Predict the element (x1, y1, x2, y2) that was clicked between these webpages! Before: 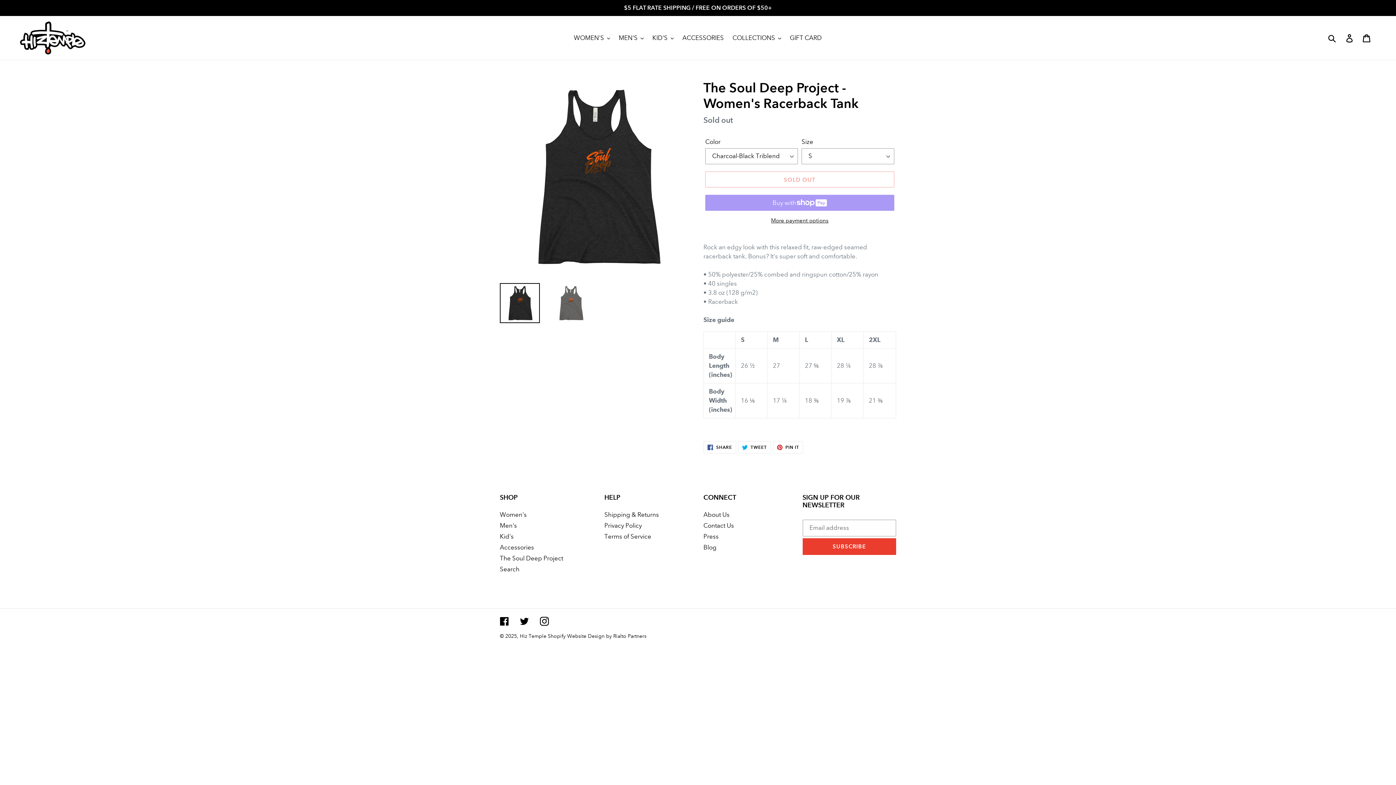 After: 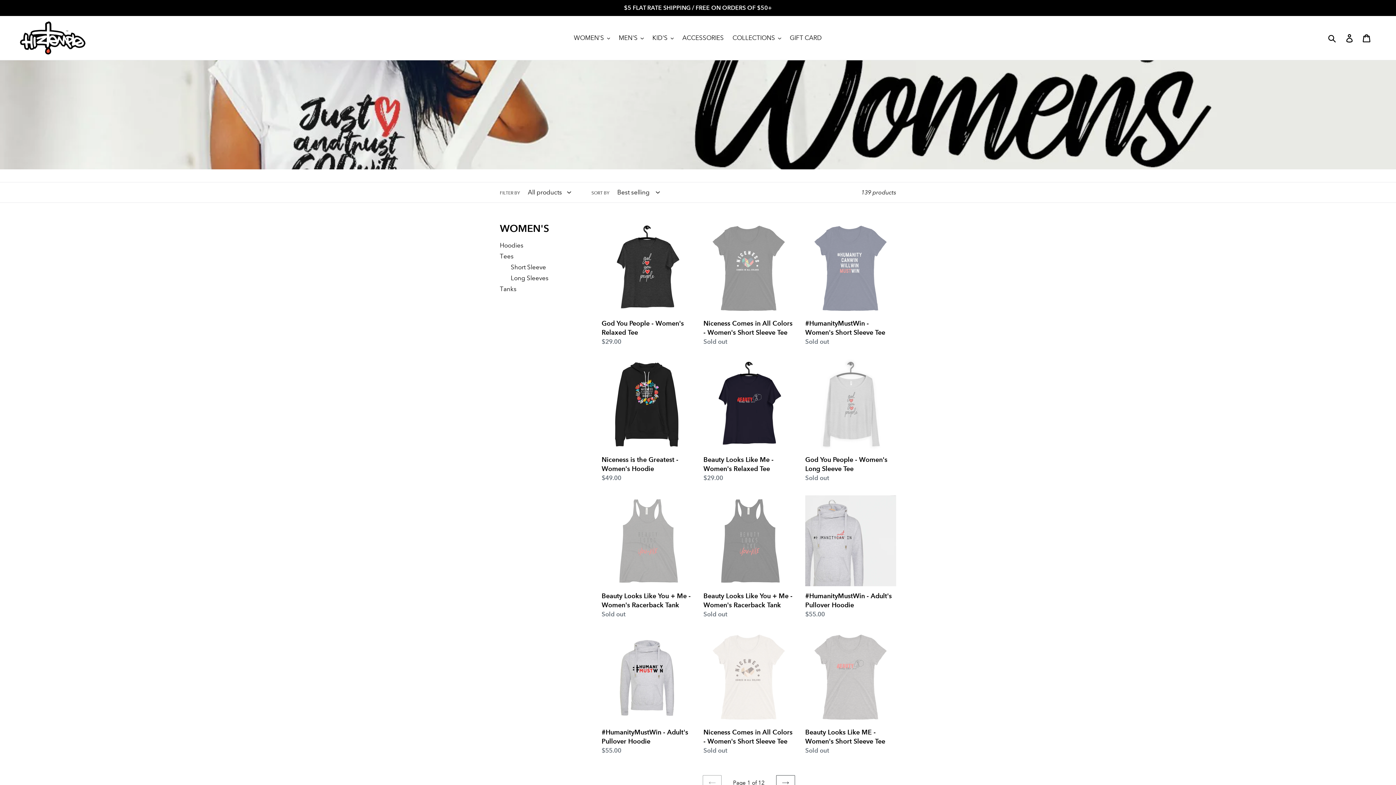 Action: label: Women's bbox: (500, 511, 526, 518)